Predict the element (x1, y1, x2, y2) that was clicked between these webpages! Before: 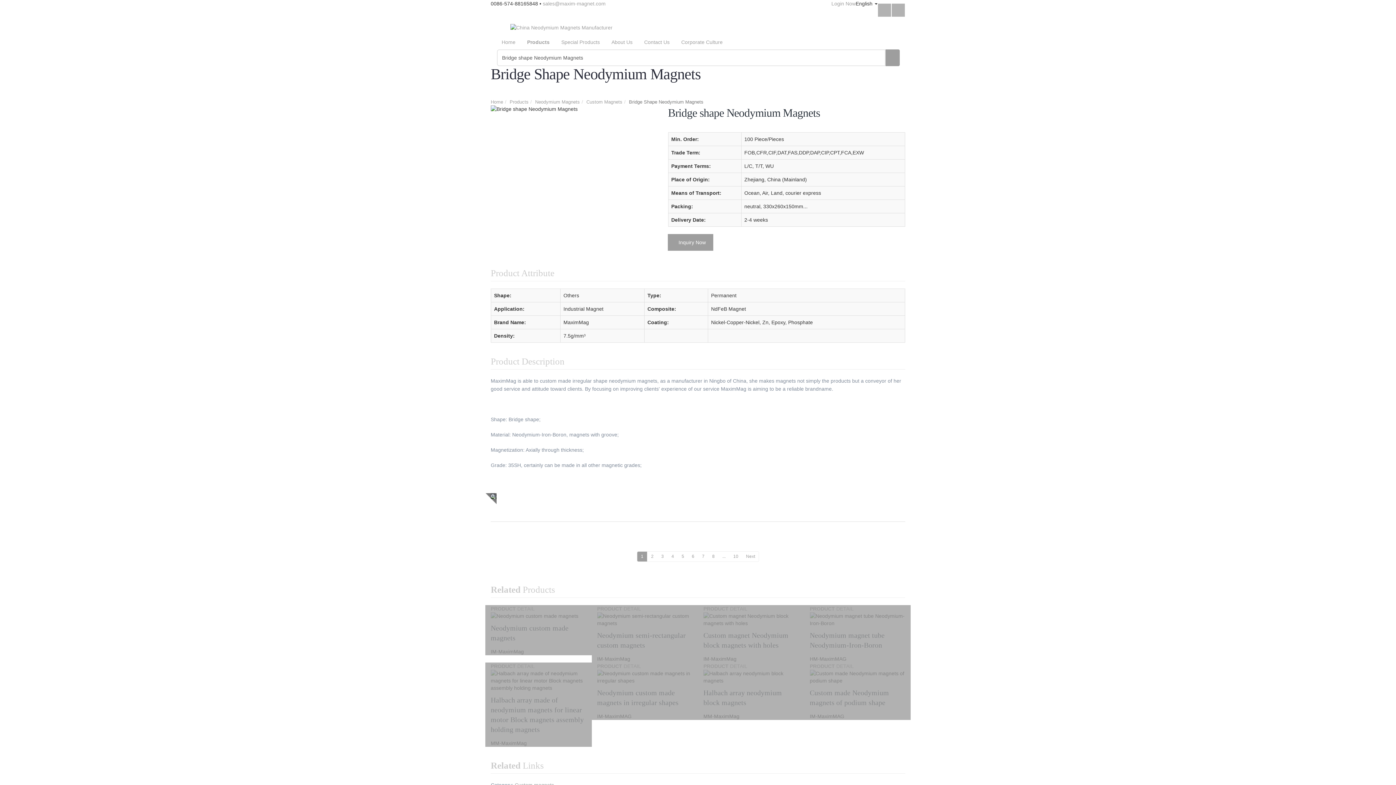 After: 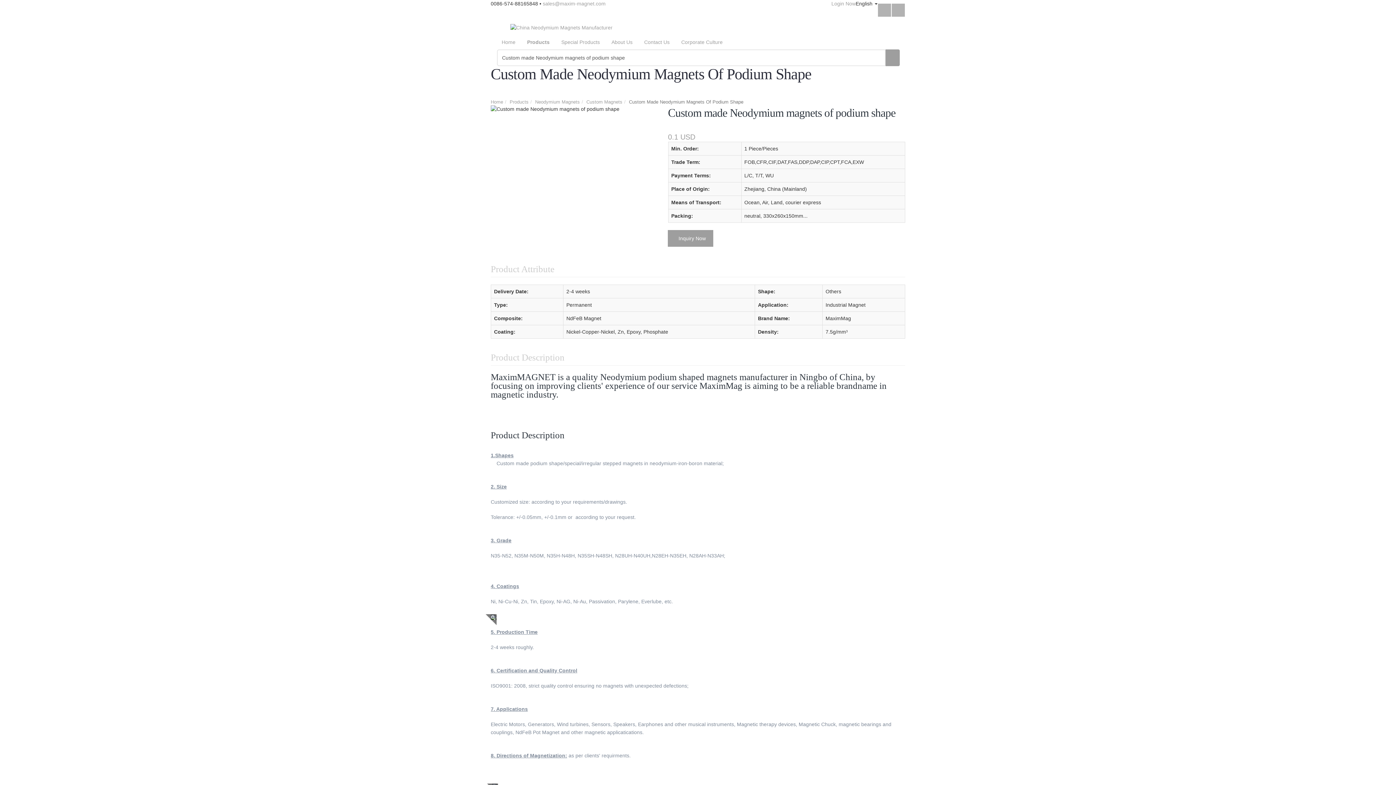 Action: bbox: (657, 552, 667, 561) label: 3